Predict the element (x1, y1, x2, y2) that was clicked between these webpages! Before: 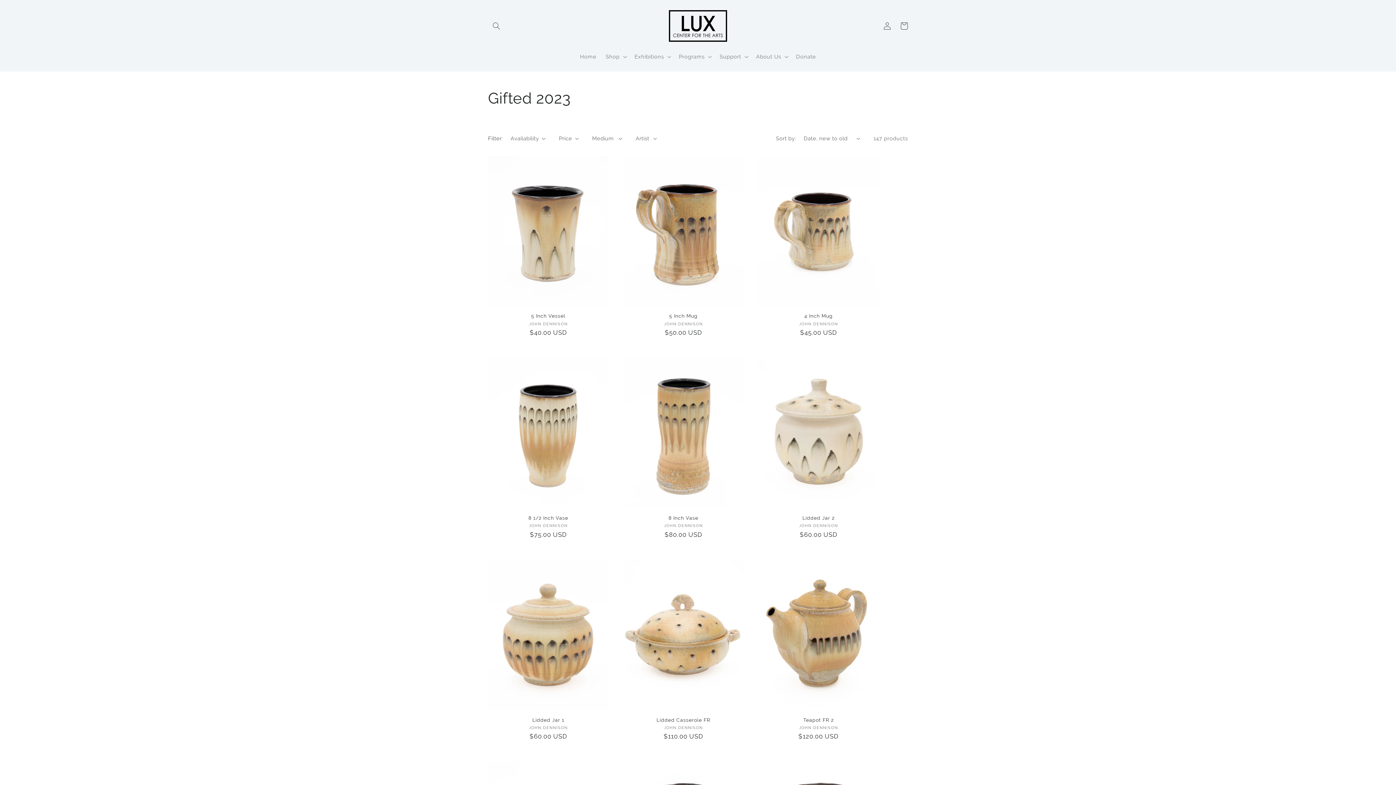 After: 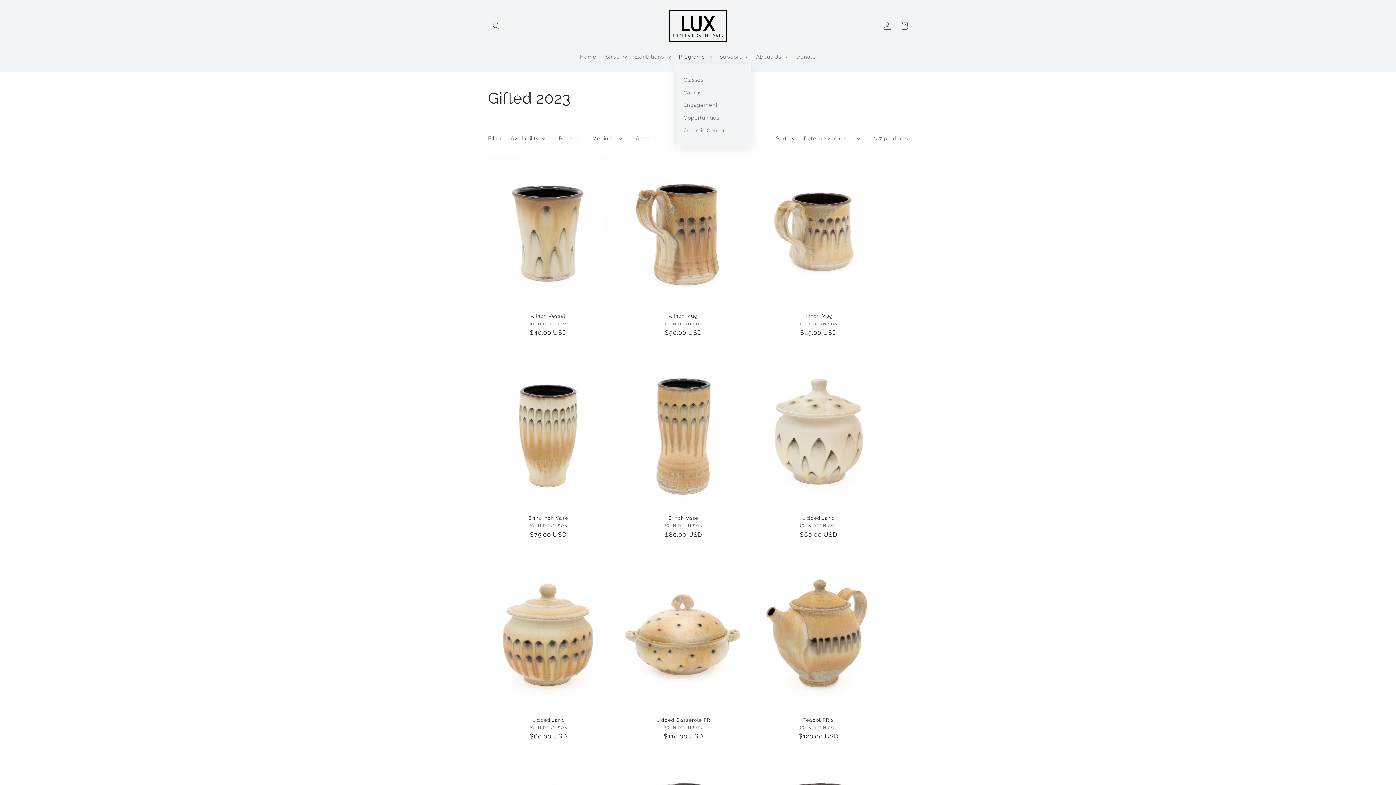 Action: label: Programs bbox: (674, 48, 715, 64)